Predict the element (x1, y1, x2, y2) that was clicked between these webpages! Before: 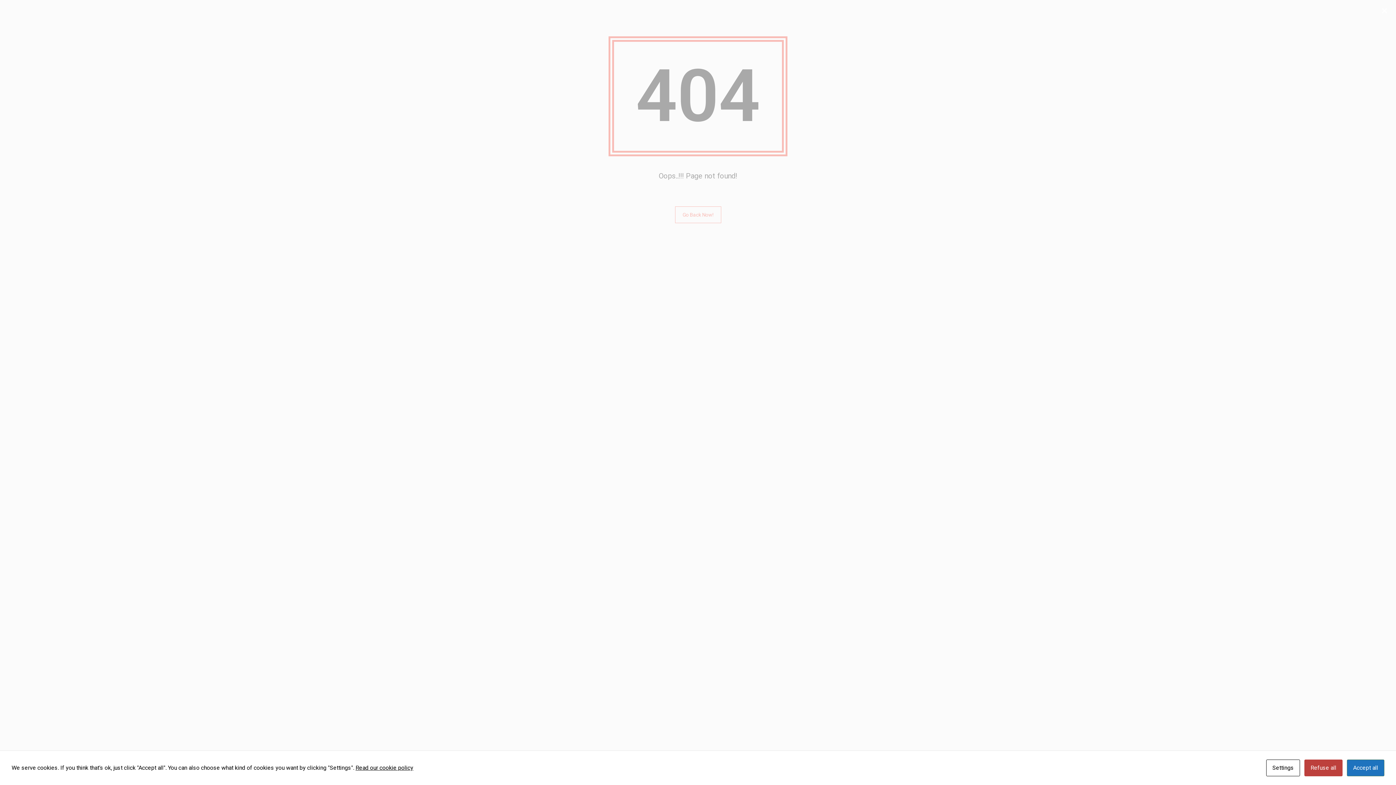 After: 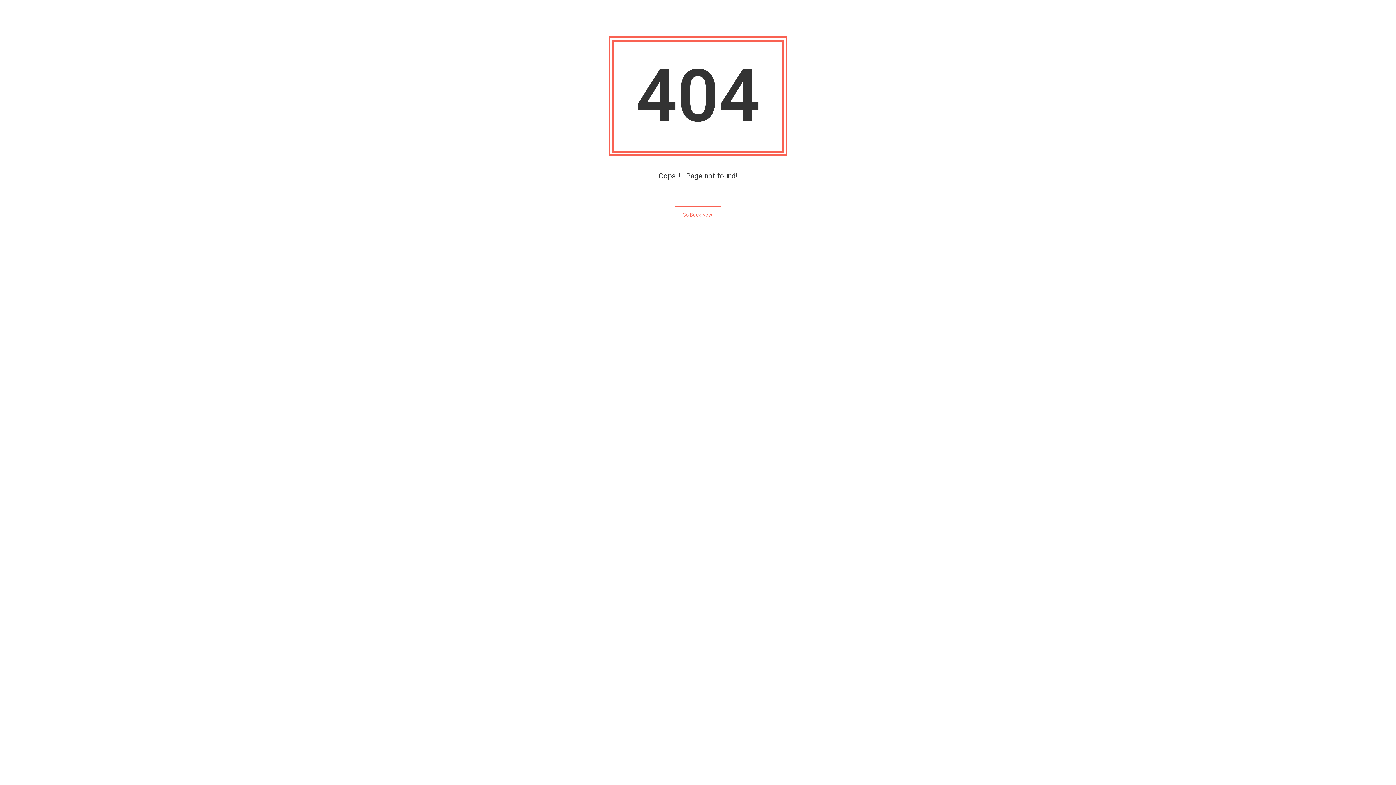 Action: label: × bbox: (1378, 5, 1390, 15)